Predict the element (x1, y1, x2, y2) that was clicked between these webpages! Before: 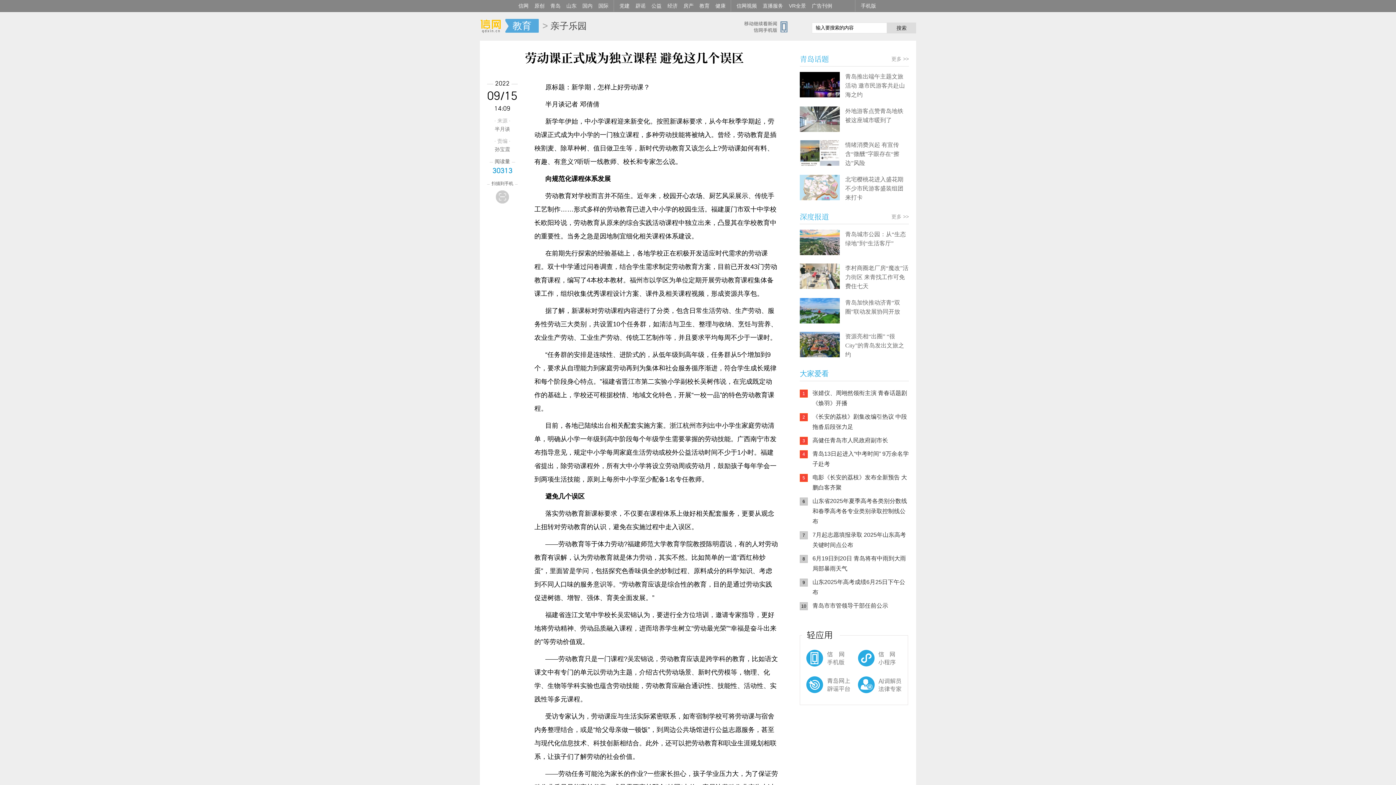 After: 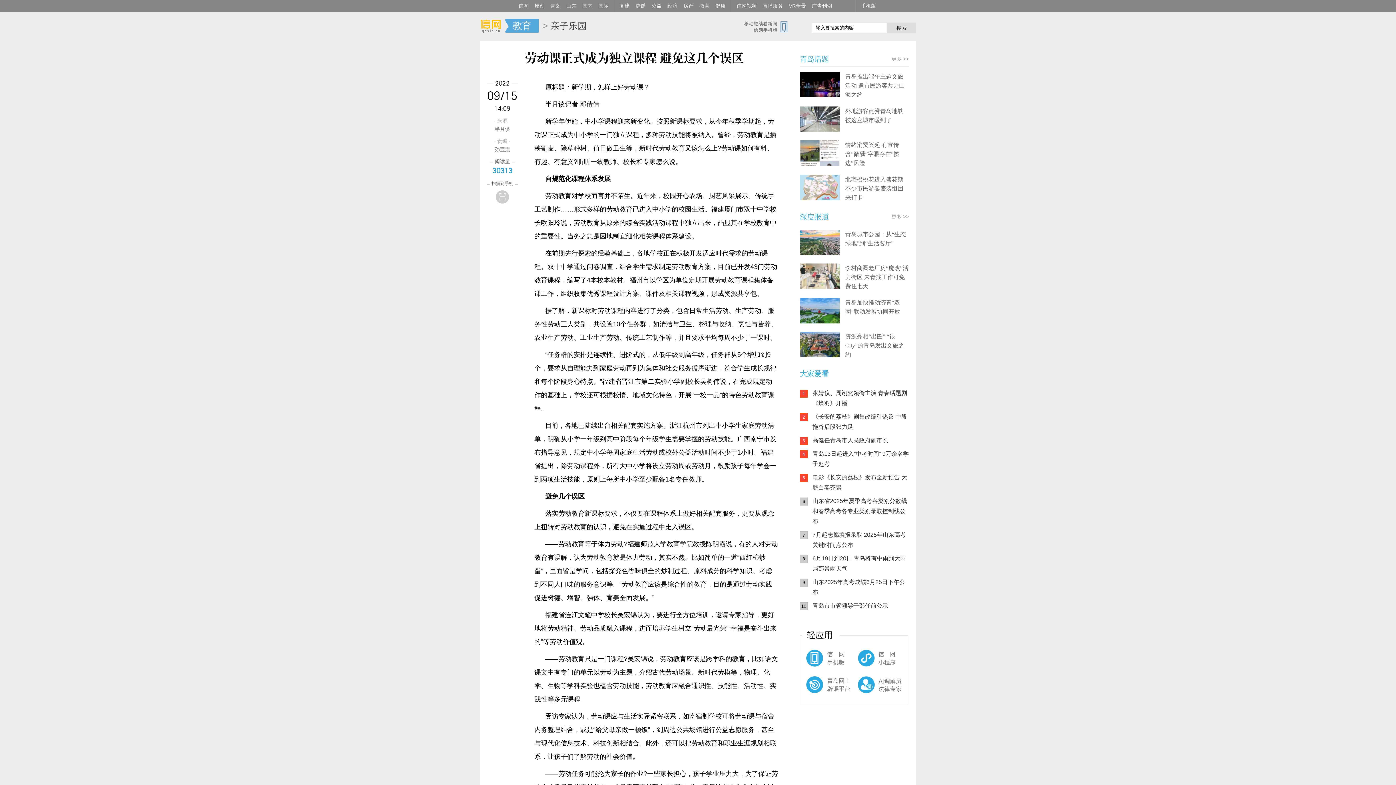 Action: bbox: (891, 56, 909, 61) label: 更多 >>